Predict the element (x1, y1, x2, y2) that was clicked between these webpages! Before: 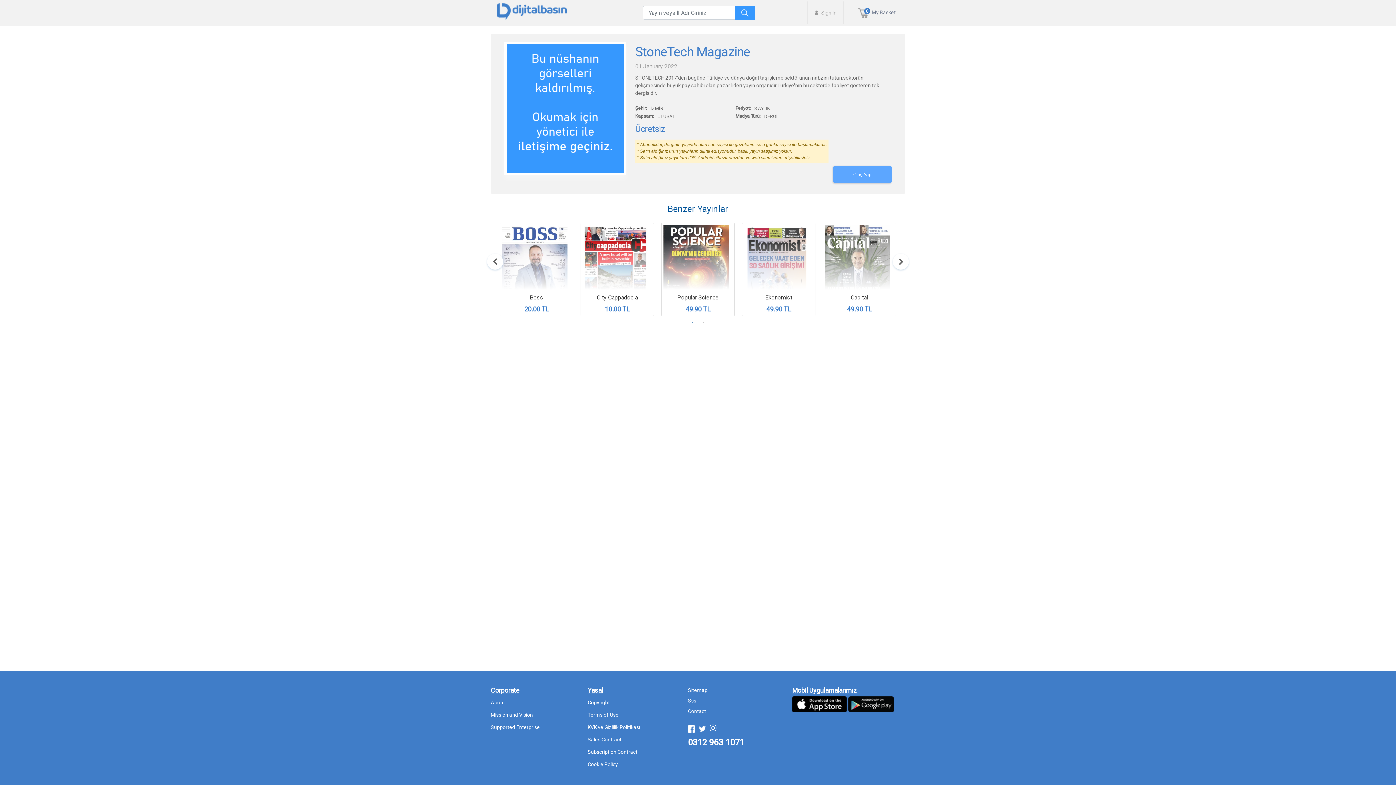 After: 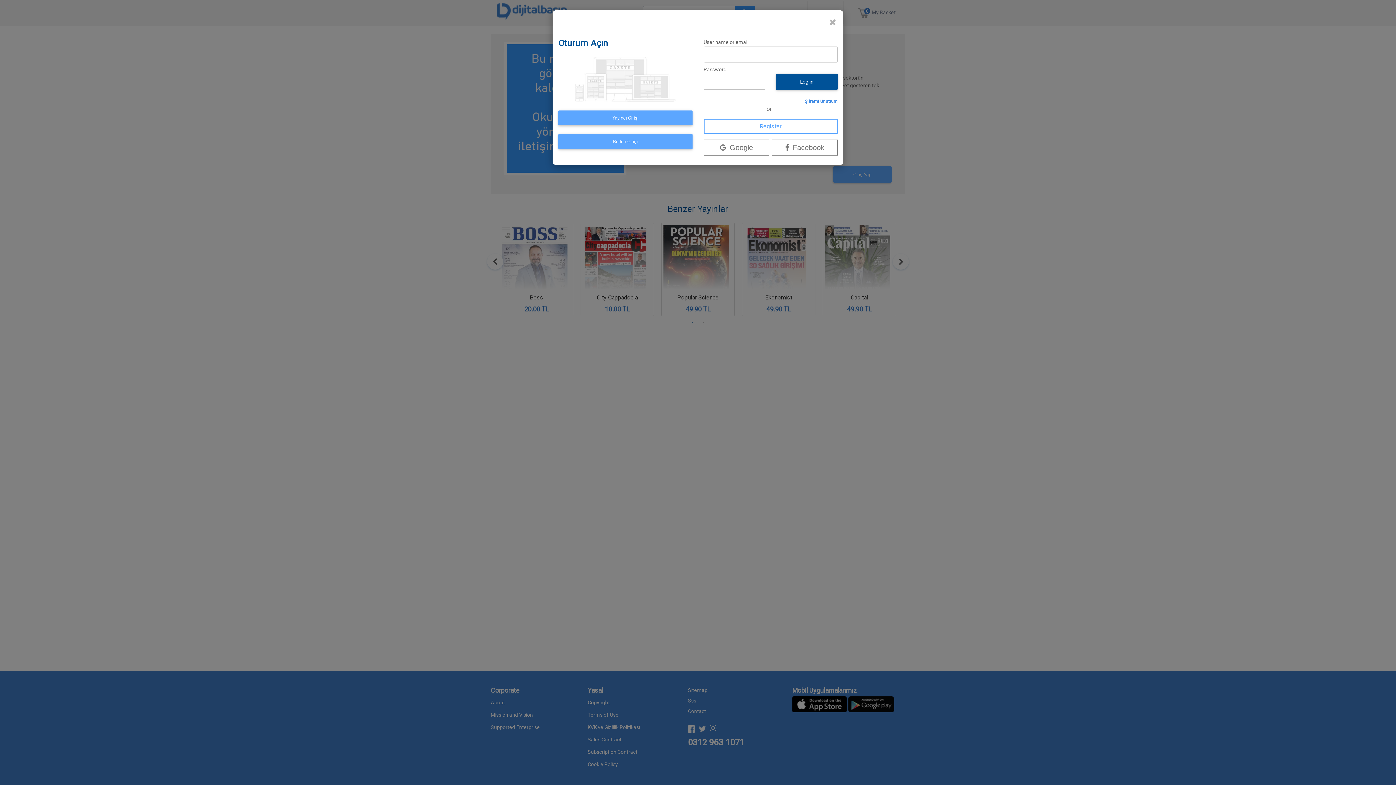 Action: label:  Sign In bbox: (807, 9, 844, 16)